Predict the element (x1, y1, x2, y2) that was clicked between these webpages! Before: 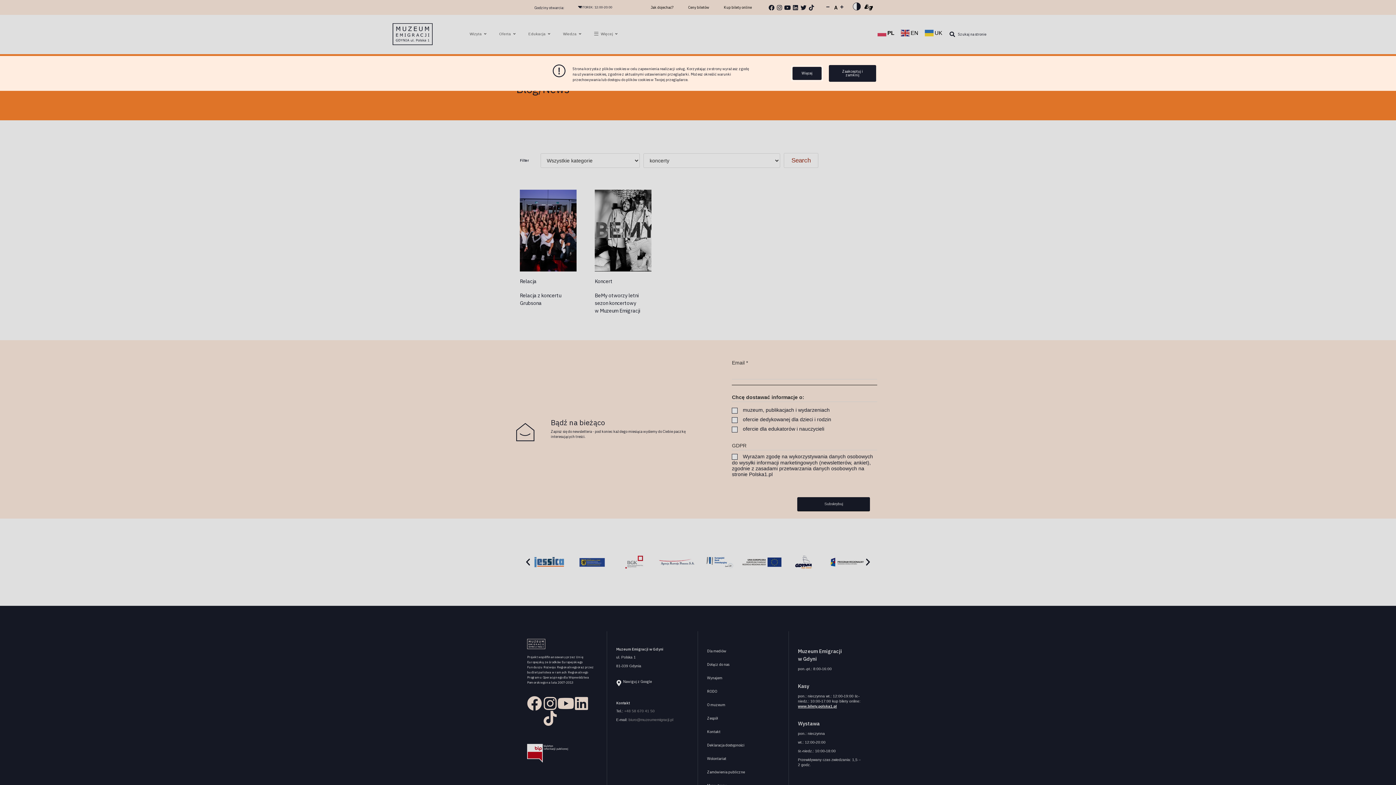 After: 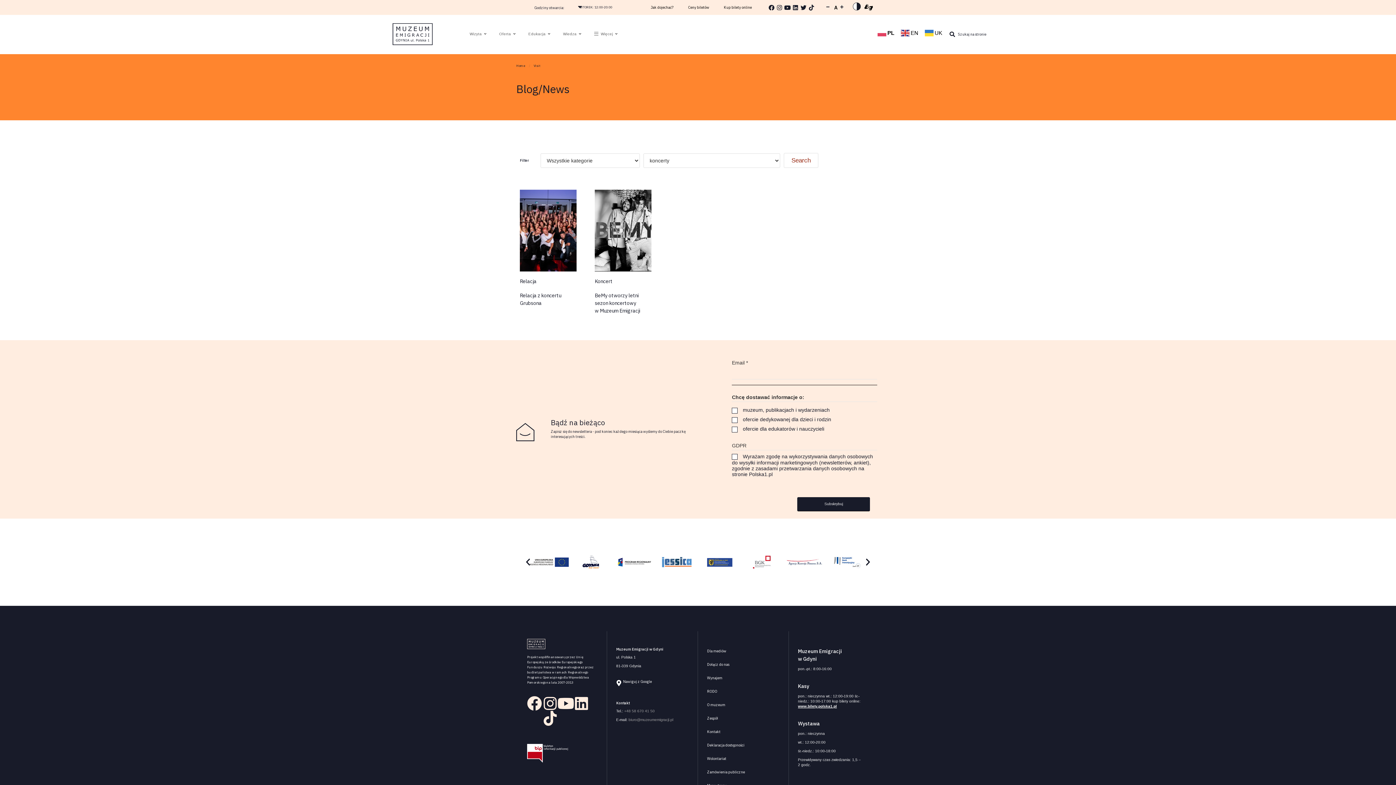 Action: bbox: (829, 65, 876, 81) label: Zaakceptuj i zamknij